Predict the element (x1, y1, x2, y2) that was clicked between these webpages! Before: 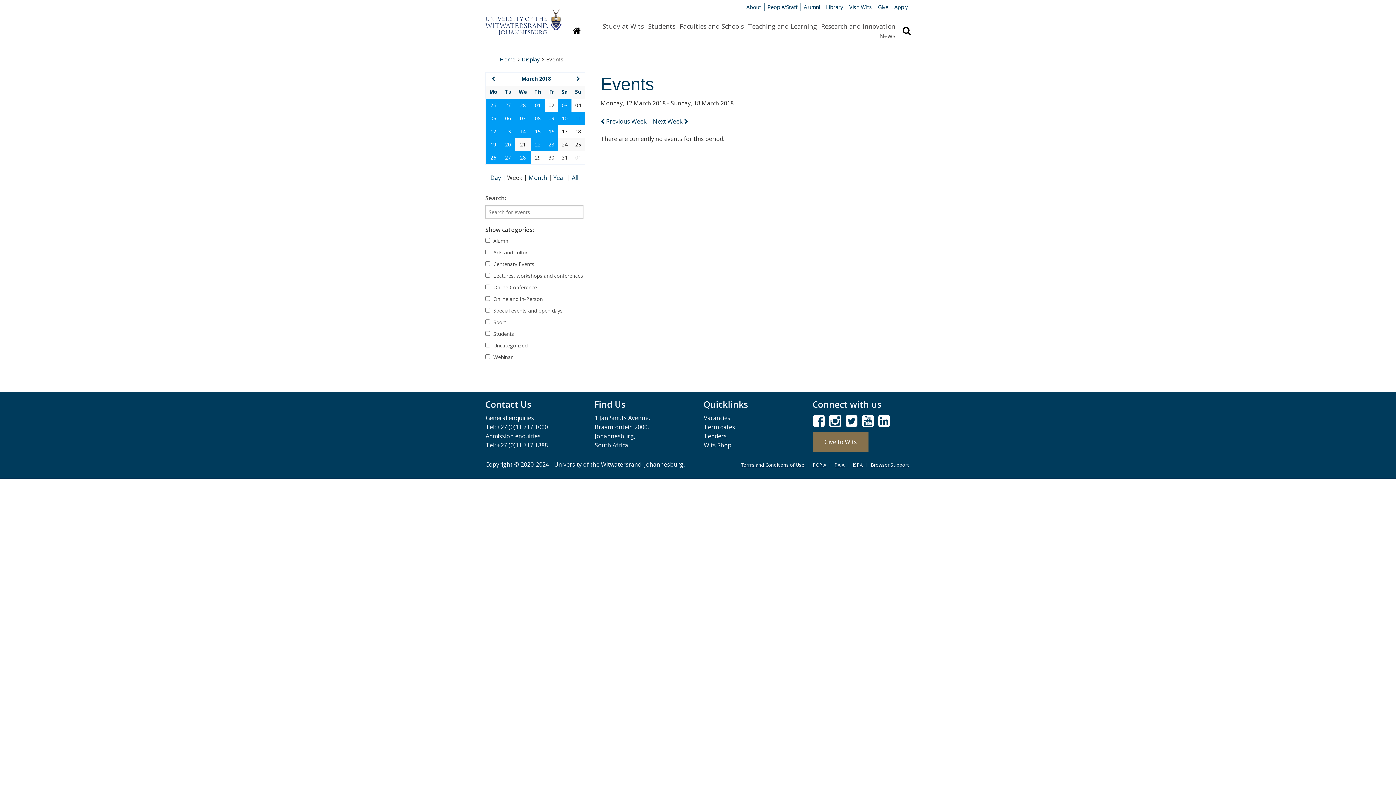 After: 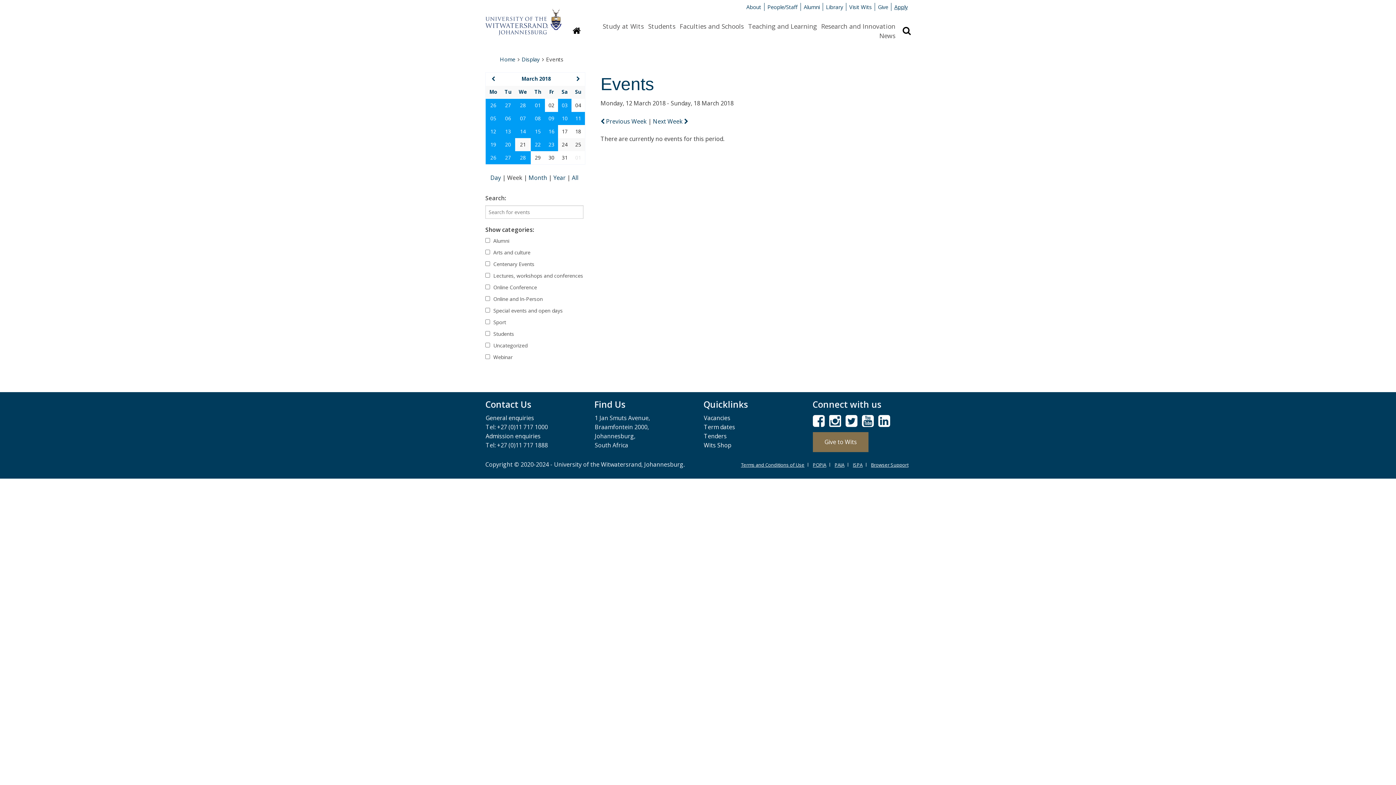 Action: bbox: (891, 2, 910, 10) label: Apply